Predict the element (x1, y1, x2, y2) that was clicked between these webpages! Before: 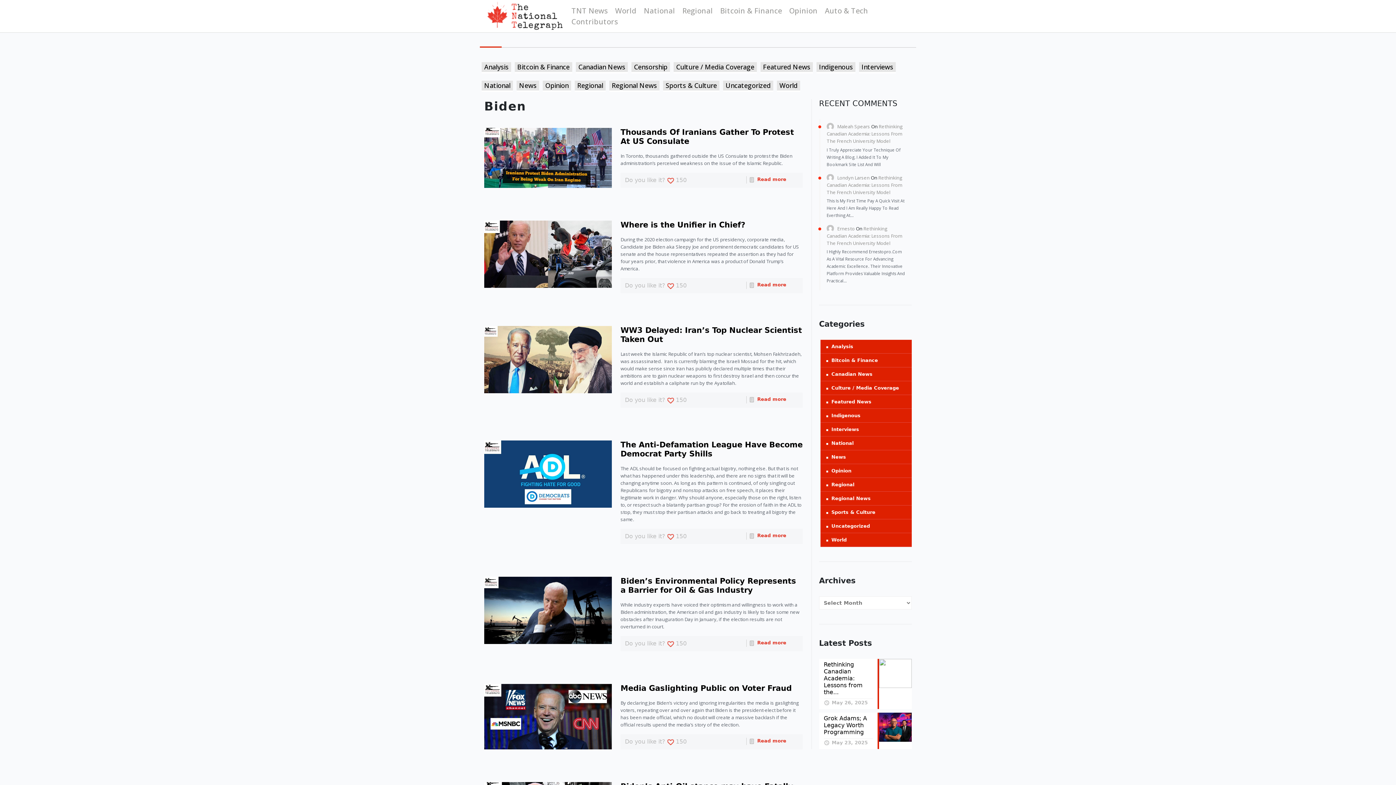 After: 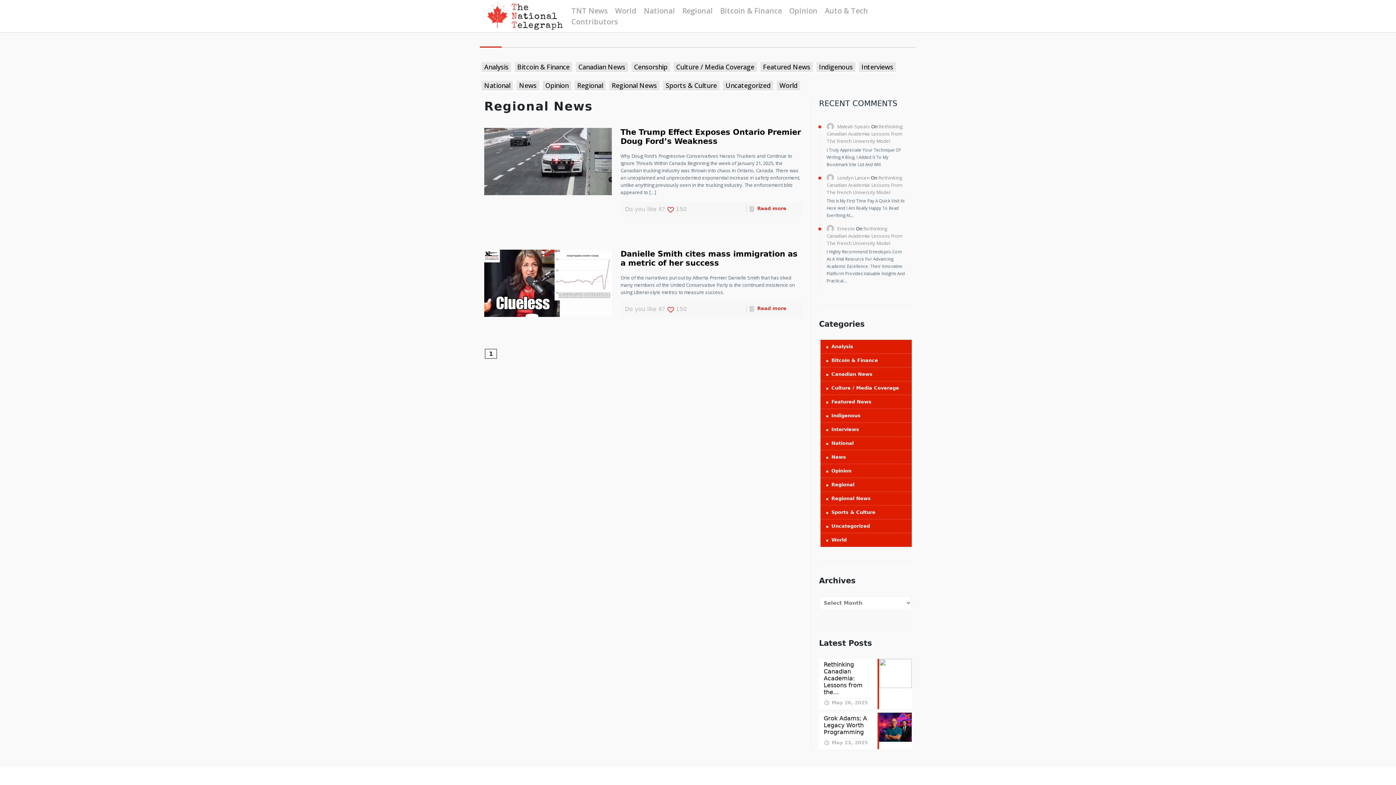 Action: label: Regional News bbox: (831, 495, 870, 501)